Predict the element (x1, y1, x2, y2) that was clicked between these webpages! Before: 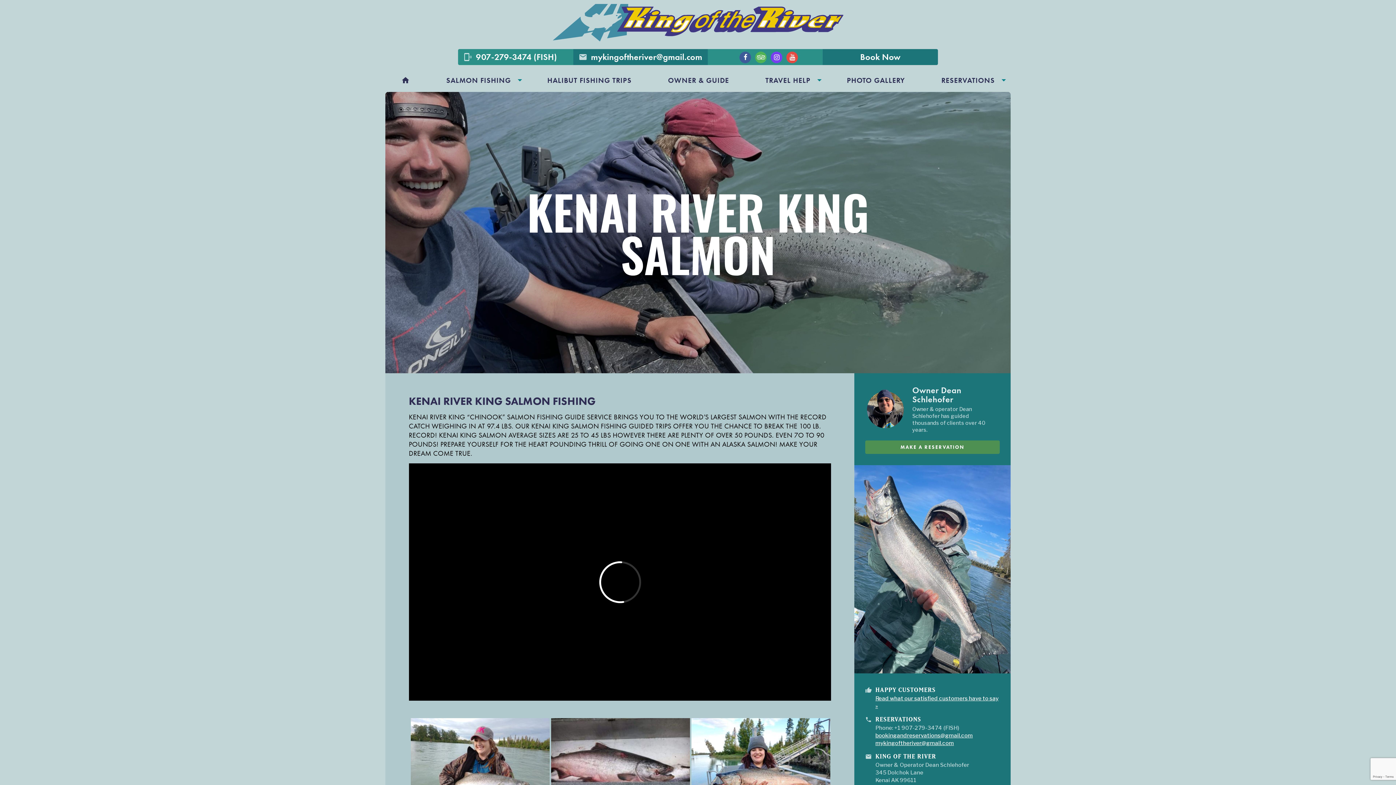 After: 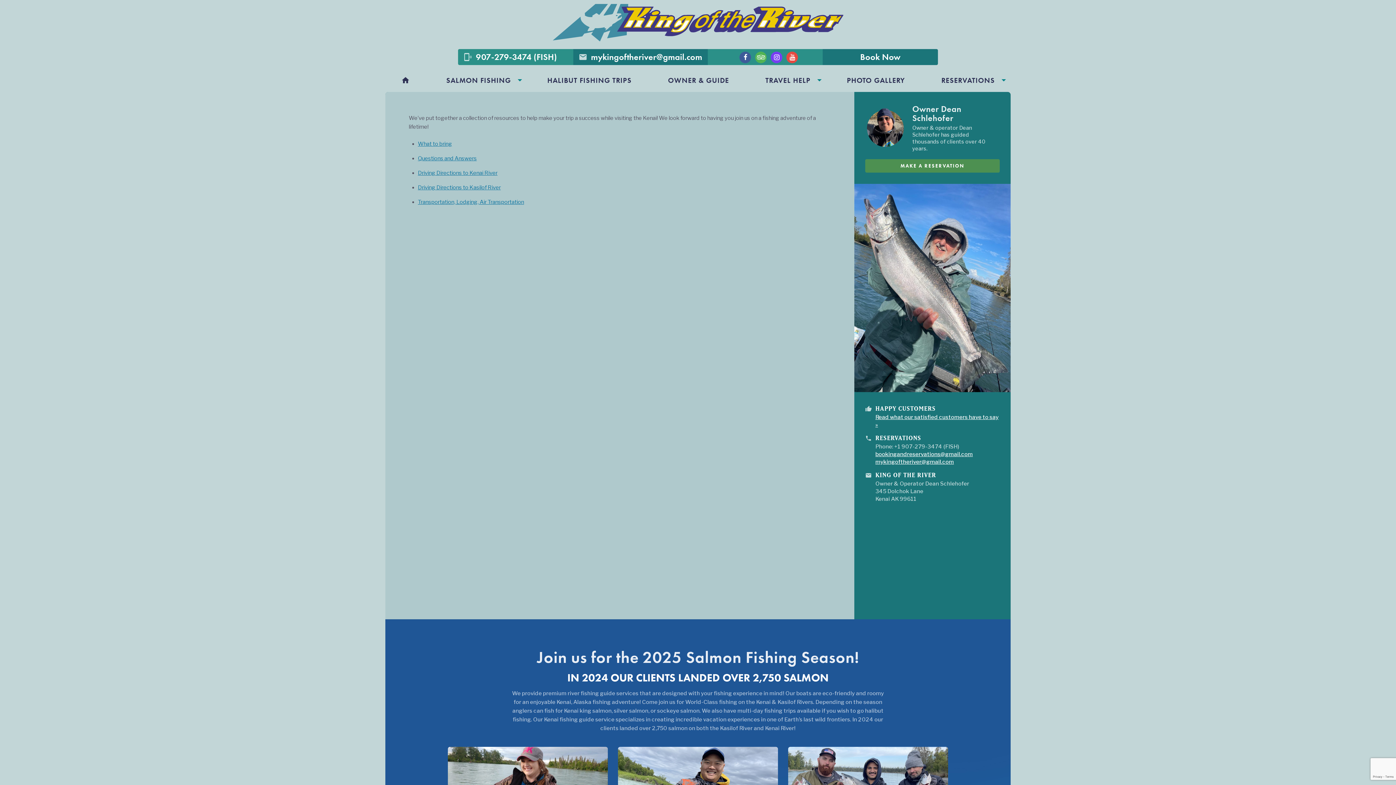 Action: label: TRAVEL HELP bbox: (747, 68, 828, 92)